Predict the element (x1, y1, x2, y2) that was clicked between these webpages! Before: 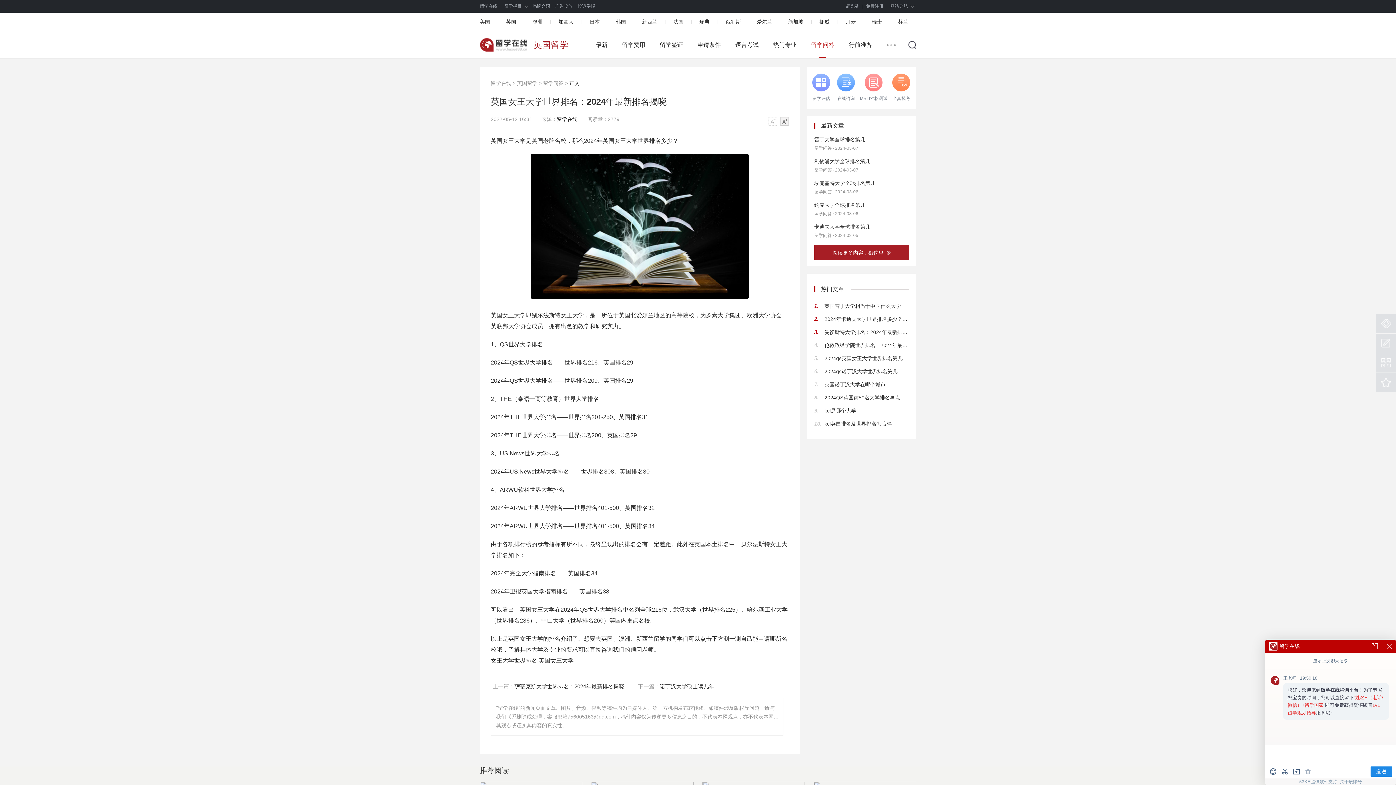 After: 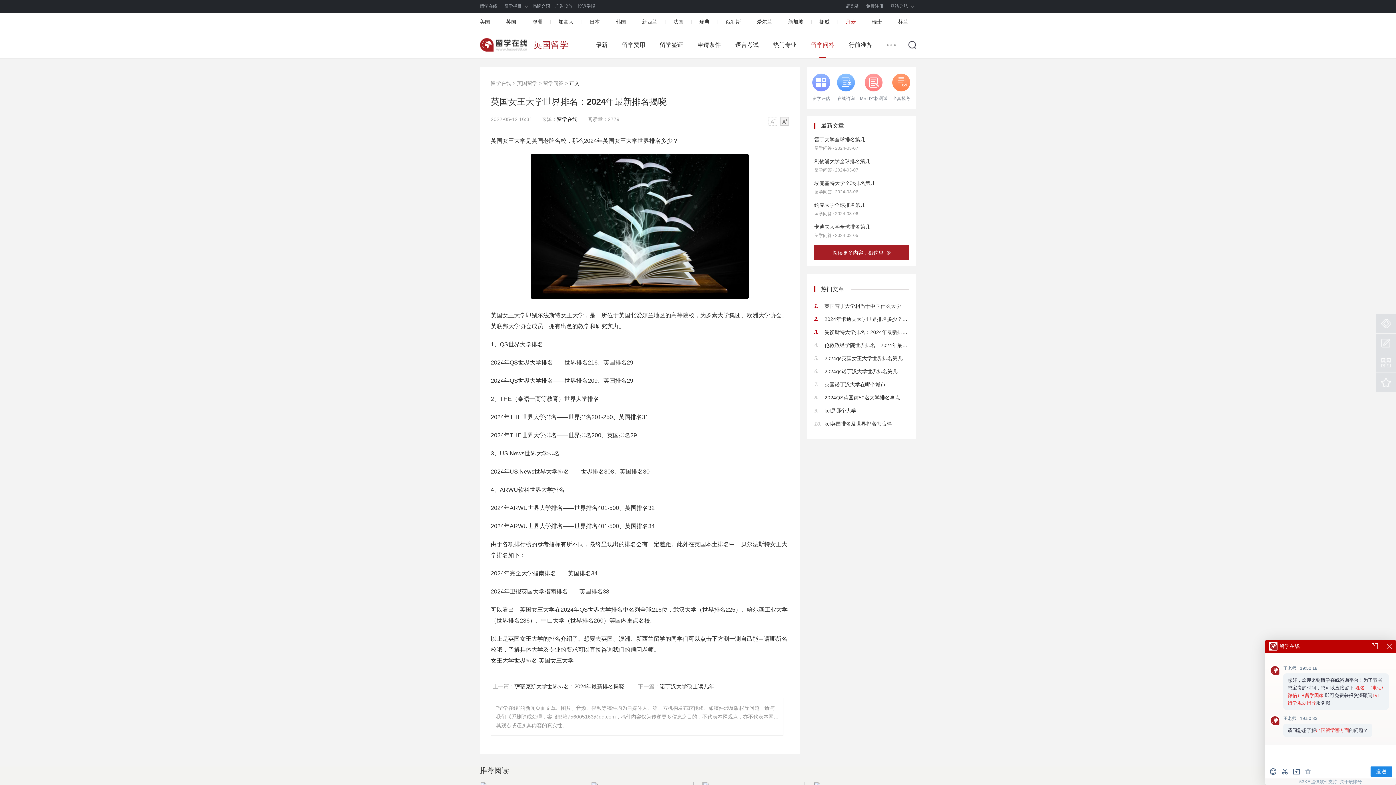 Action: bbox: (845, 12, 856, 30) label: 丹麦